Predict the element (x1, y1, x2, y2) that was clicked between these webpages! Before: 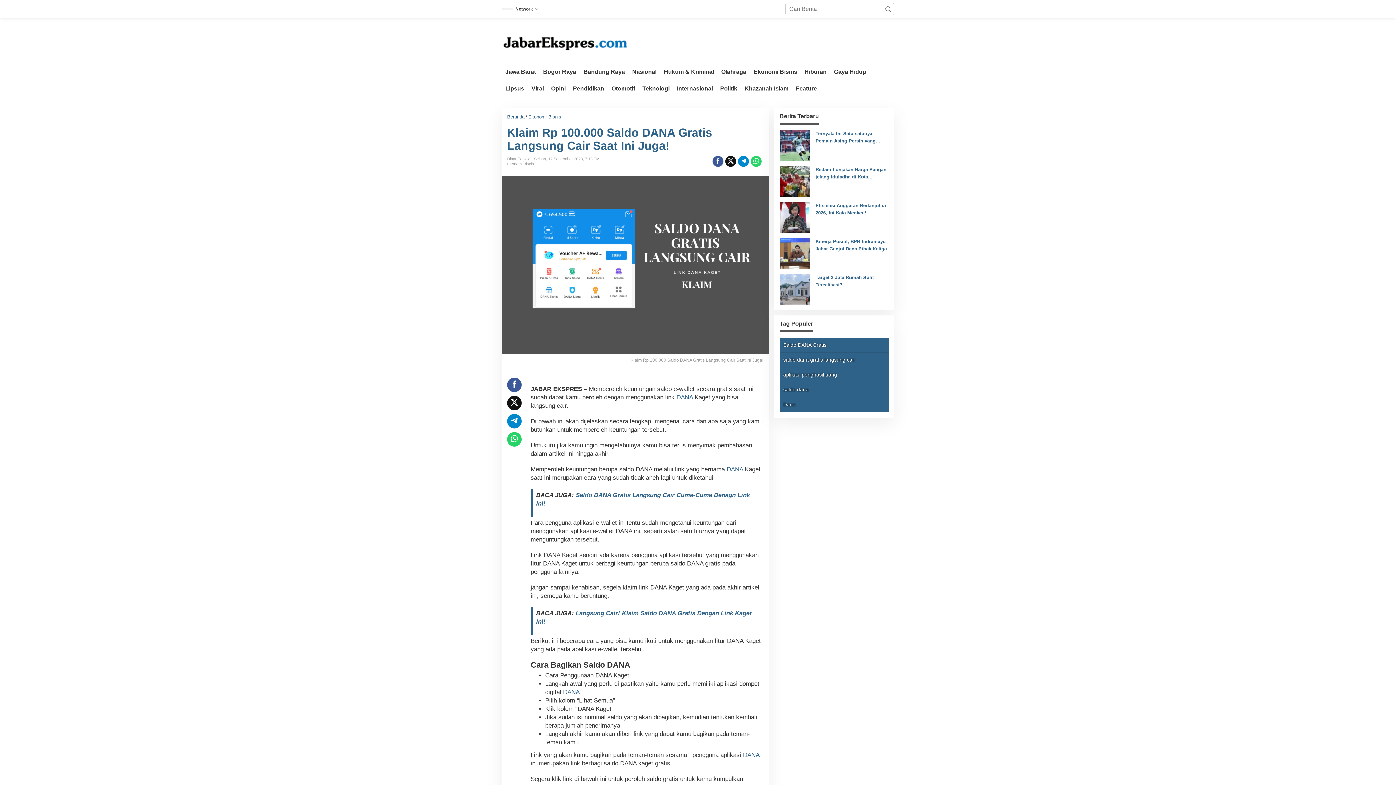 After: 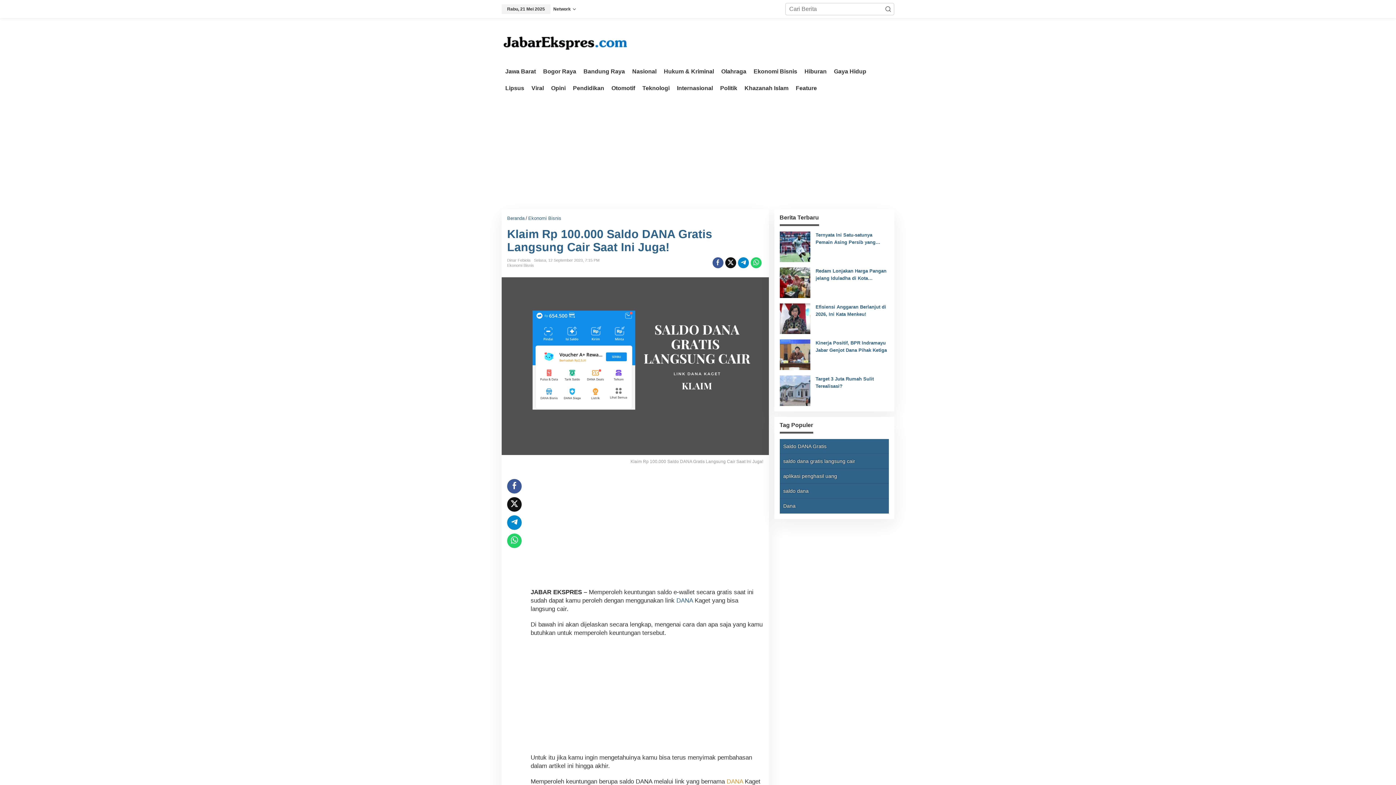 Action: bbox: (726, 466, 743, 473) label: DANA